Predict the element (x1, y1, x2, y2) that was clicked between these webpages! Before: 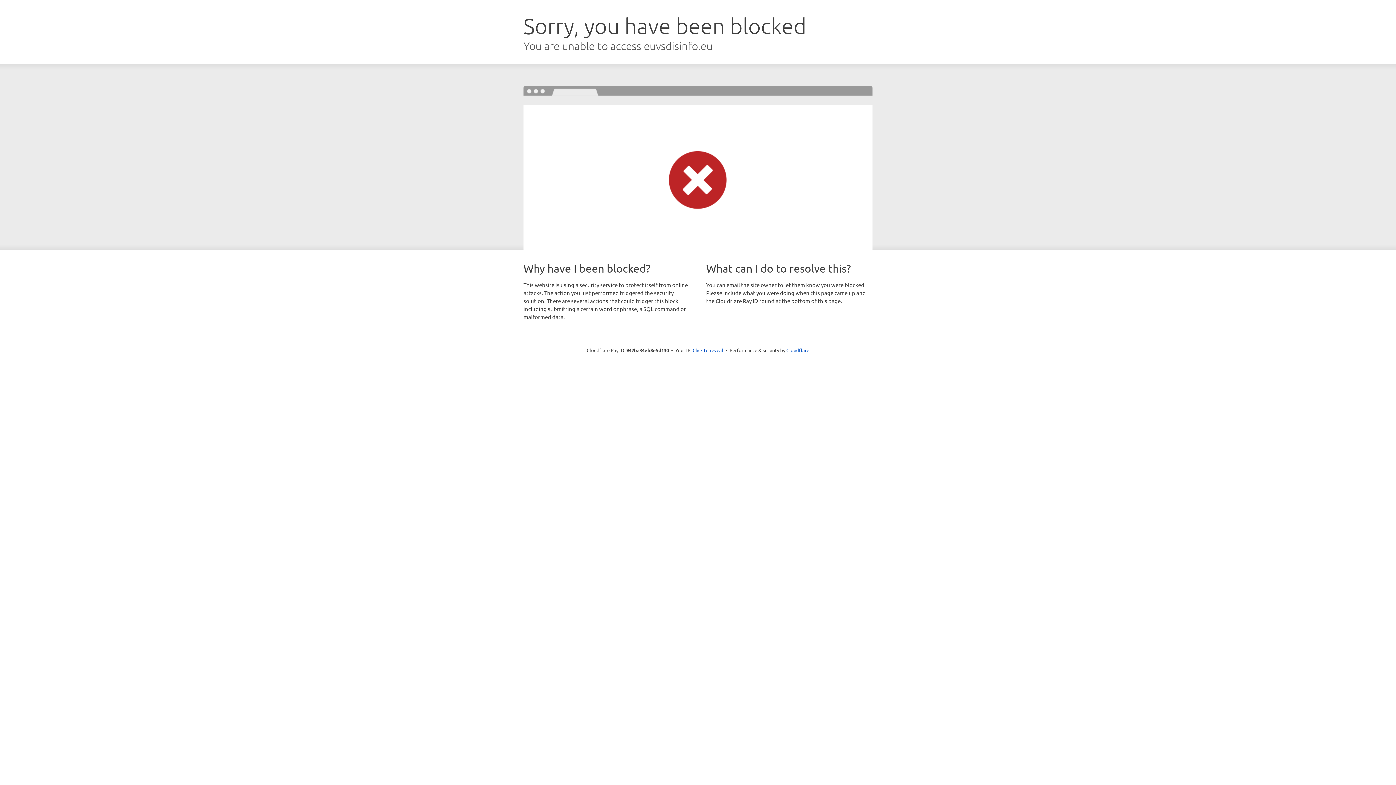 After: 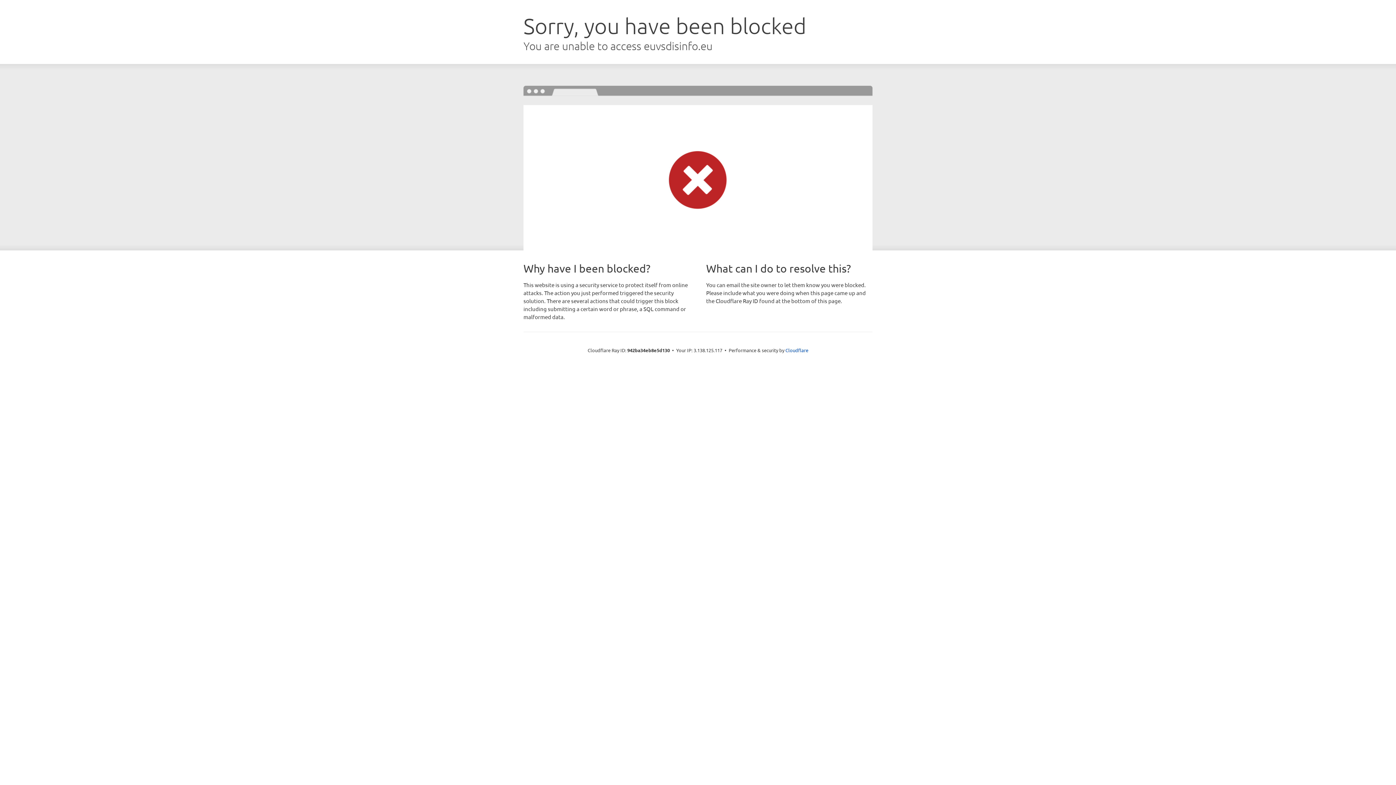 Action: label: Click to reveal bbox: (692, 346, 723, 353)